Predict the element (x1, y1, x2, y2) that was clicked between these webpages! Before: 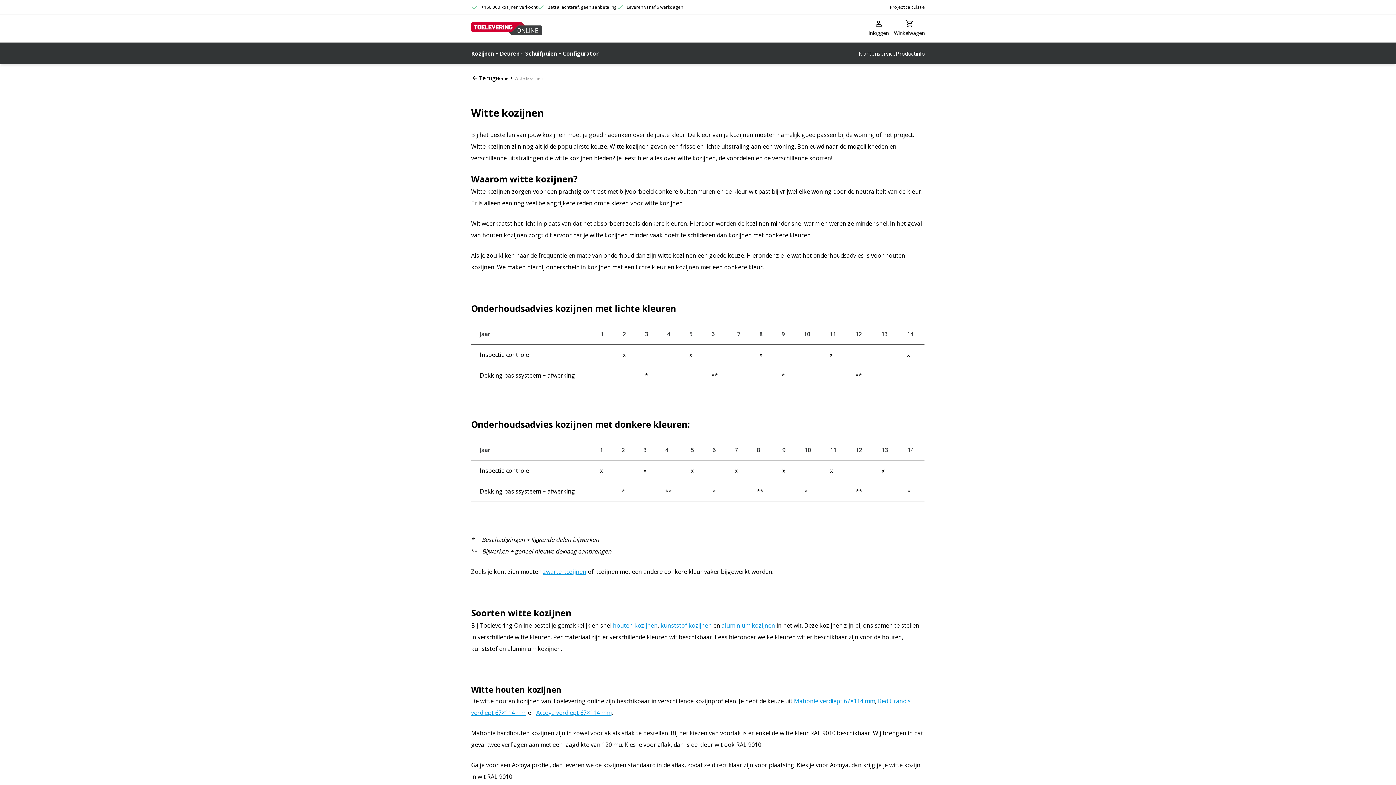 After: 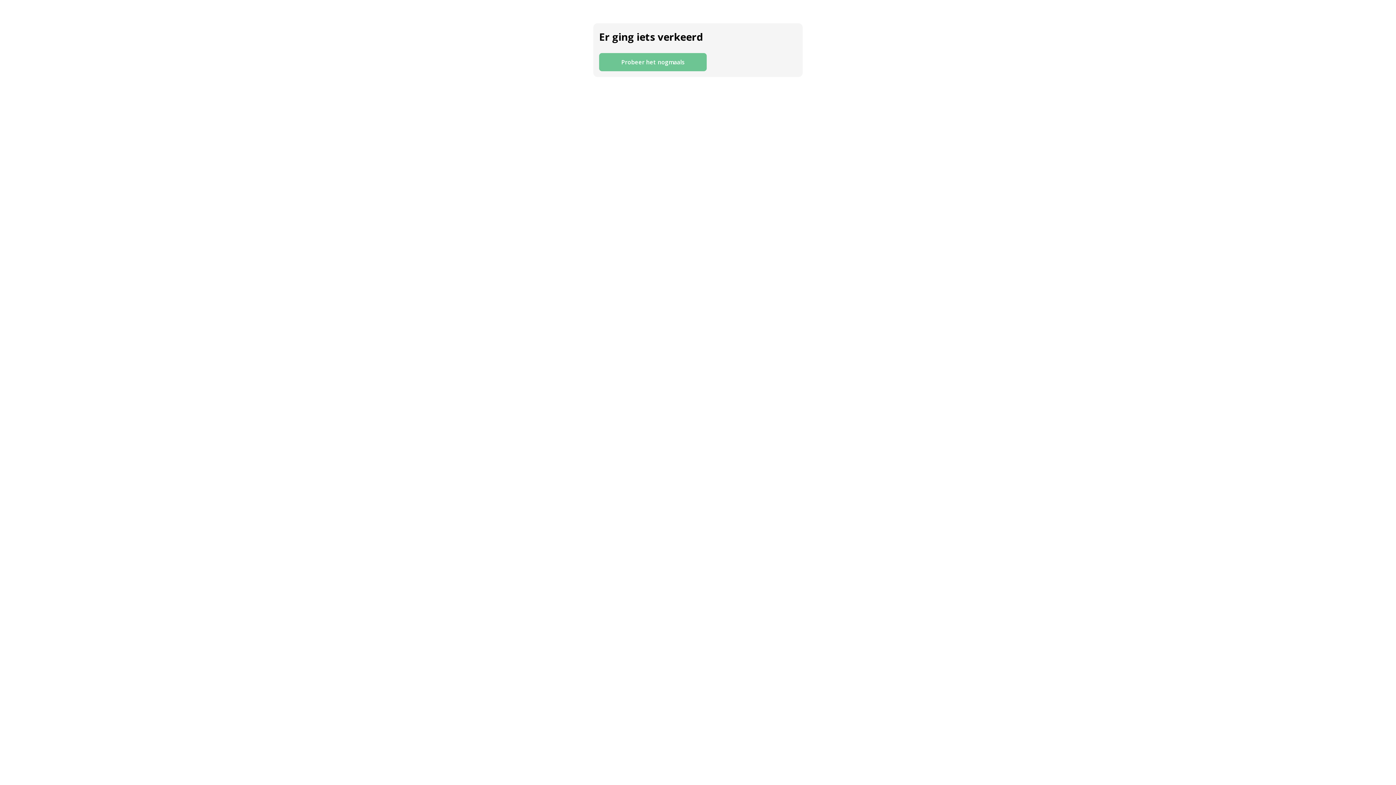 Action: bbox: (496, 73, 508, 83) label: Home